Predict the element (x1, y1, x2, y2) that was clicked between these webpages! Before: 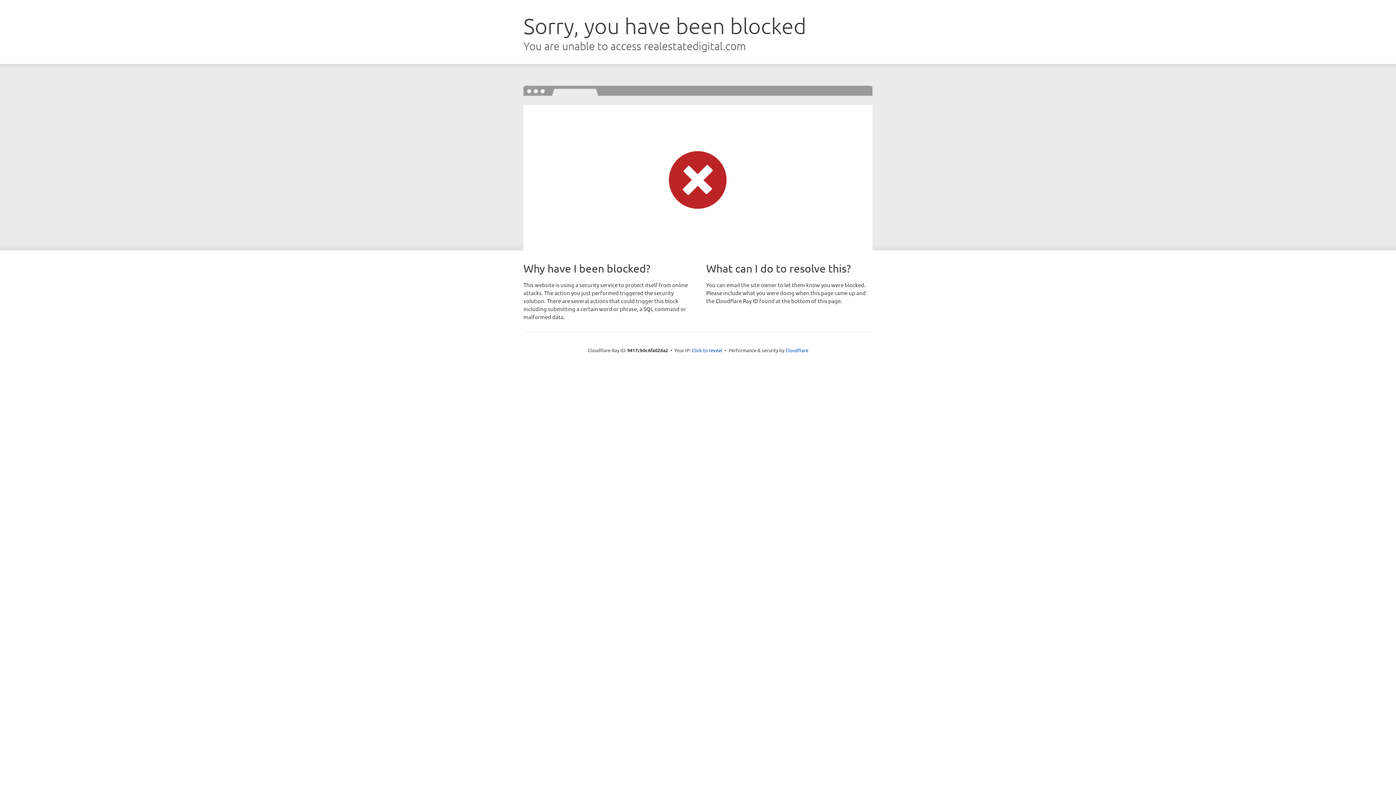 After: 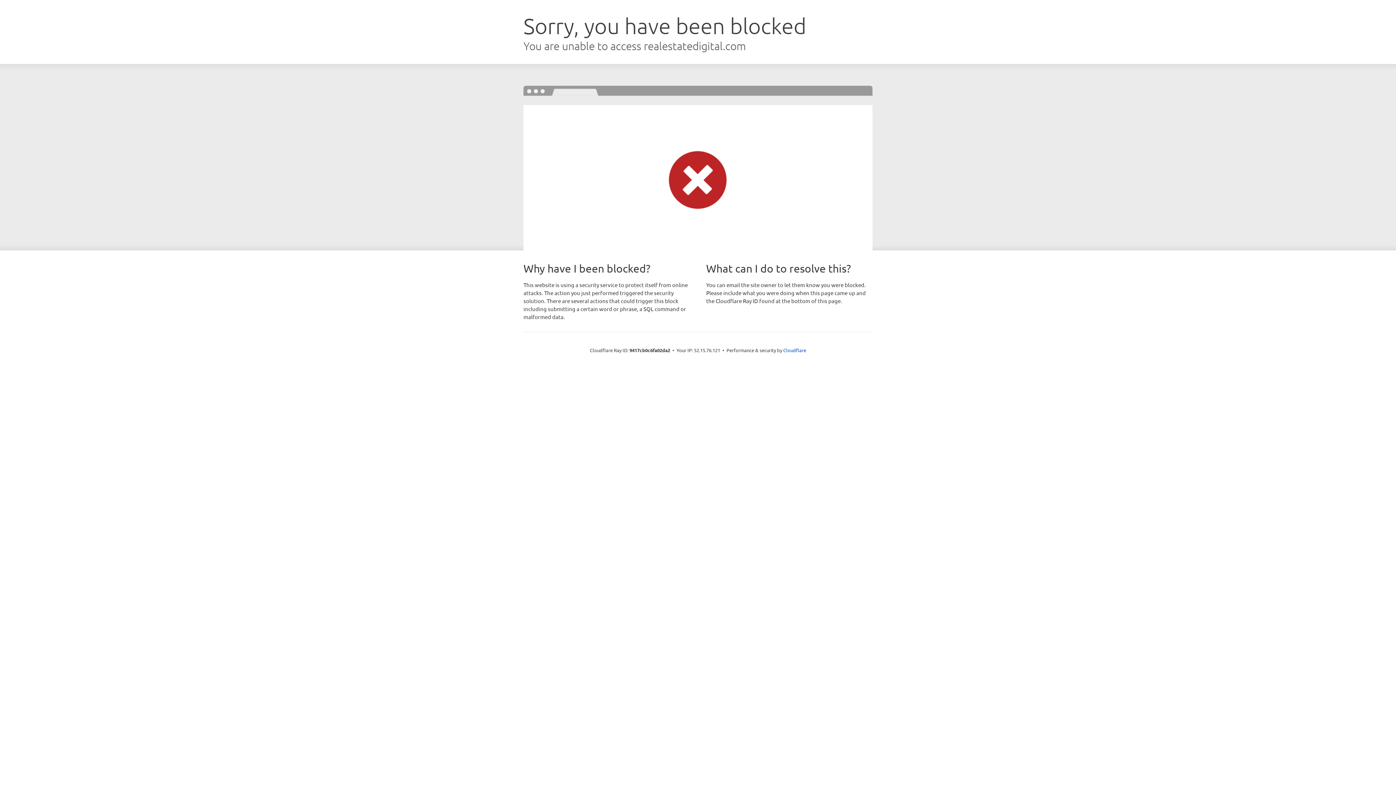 Action: bbox: (692, 346, 722, 353) label: Click to reveal